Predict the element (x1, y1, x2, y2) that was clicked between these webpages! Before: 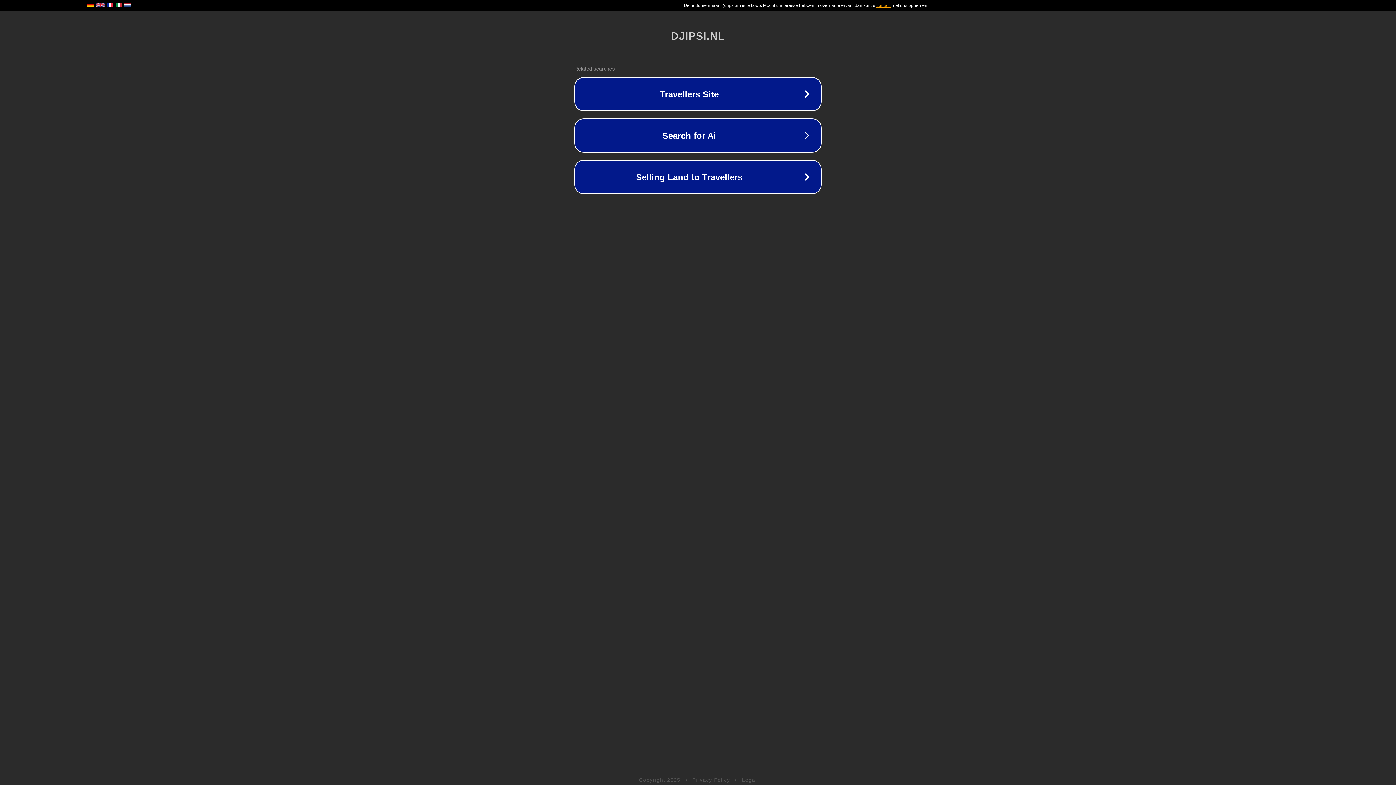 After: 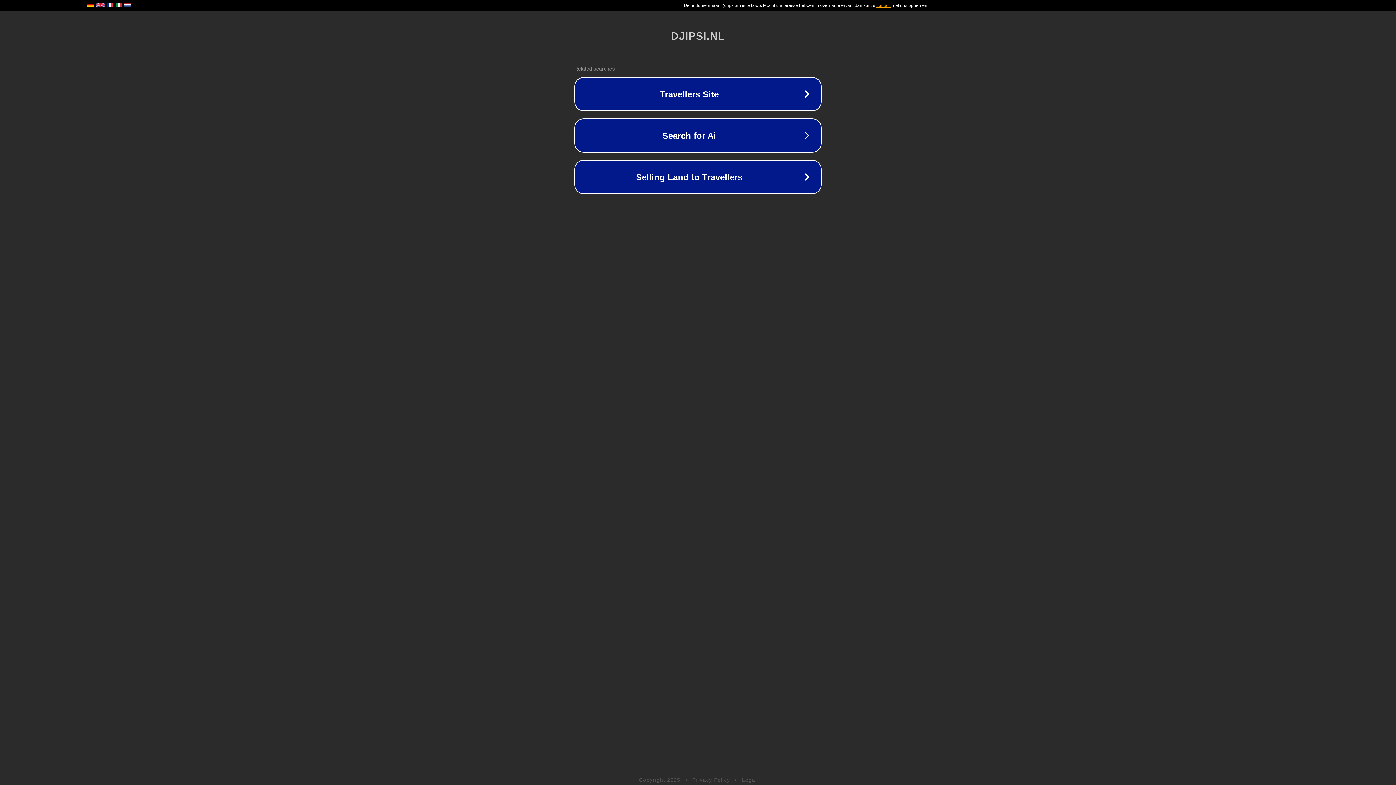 Action: label: Legal bbox: (742, 777, 757, 783)